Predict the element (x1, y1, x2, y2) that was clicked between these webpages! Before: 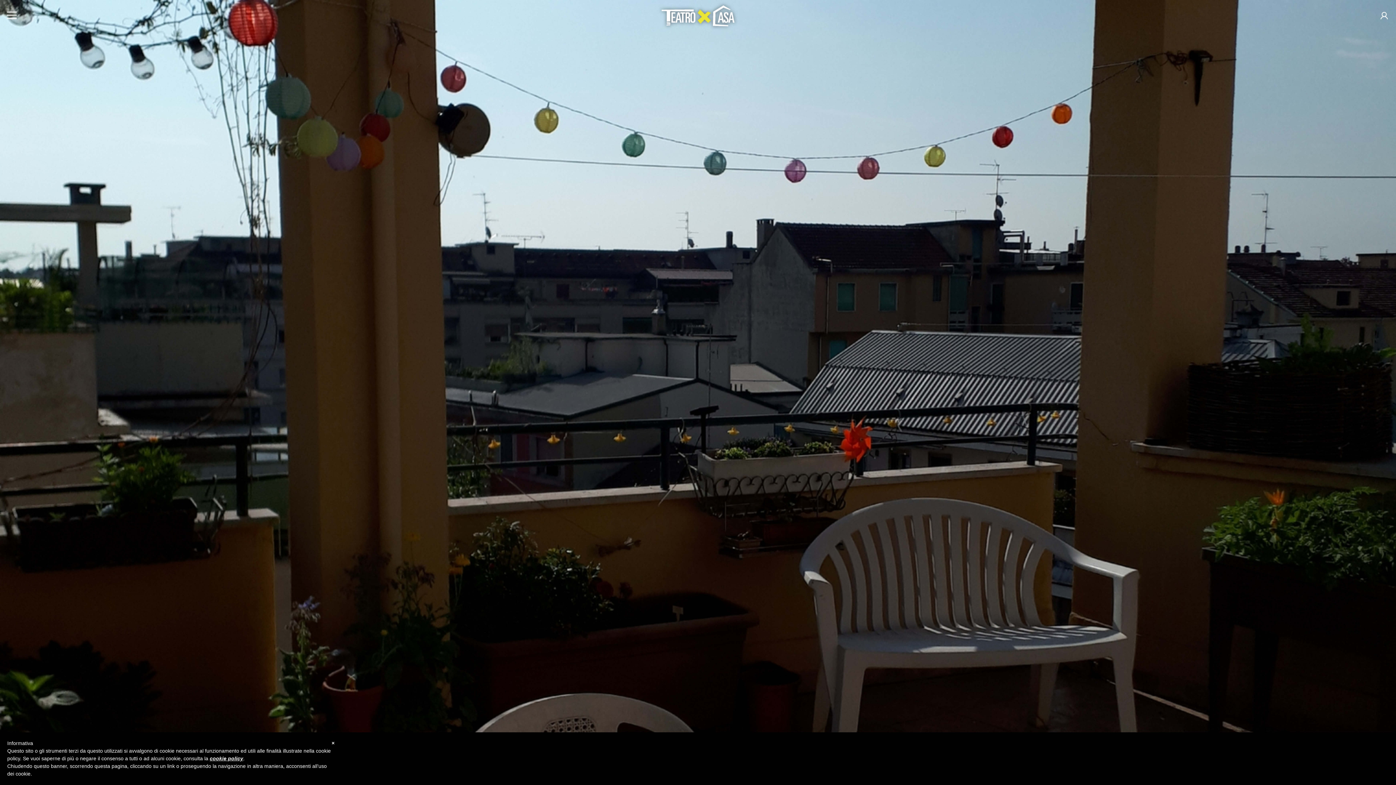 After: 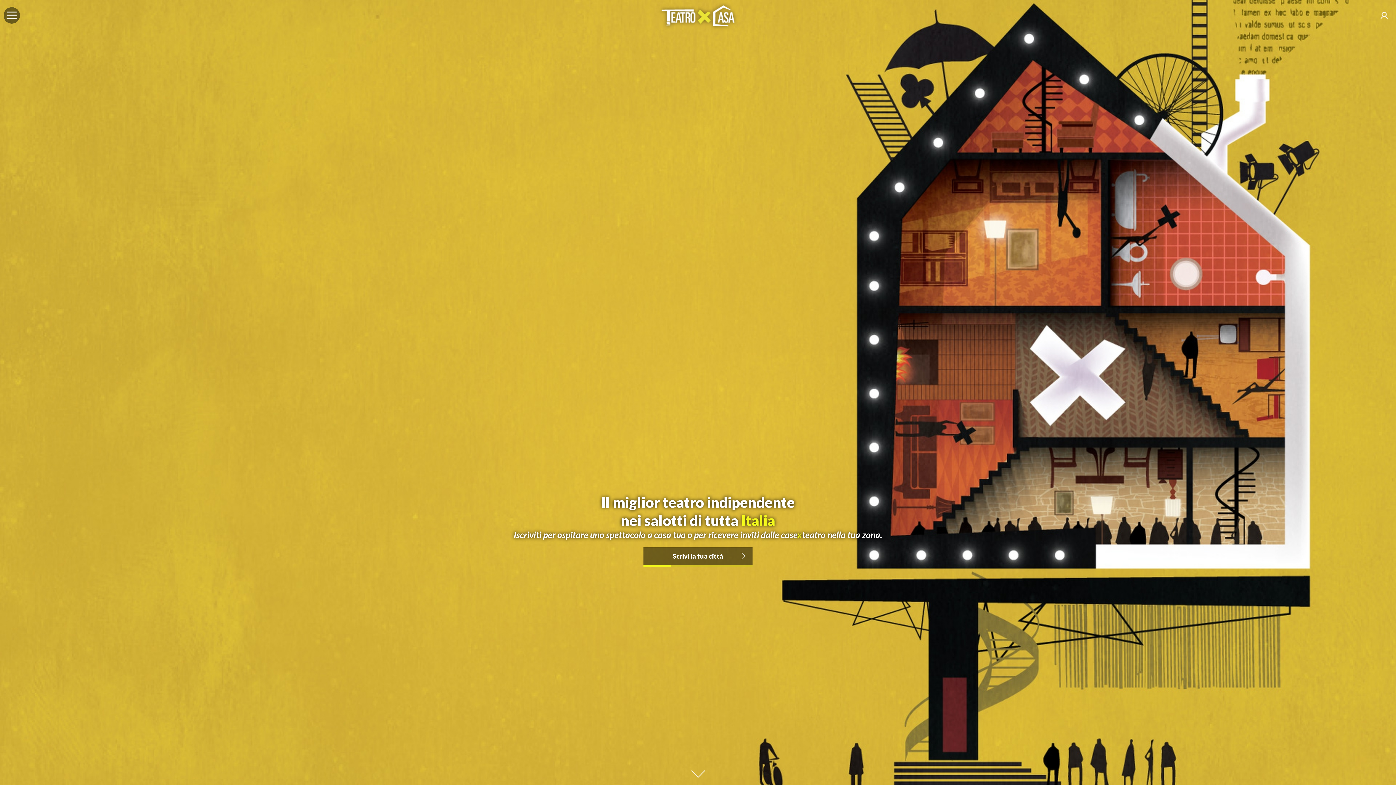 Action: bbox: (656, 0, 740, 32)